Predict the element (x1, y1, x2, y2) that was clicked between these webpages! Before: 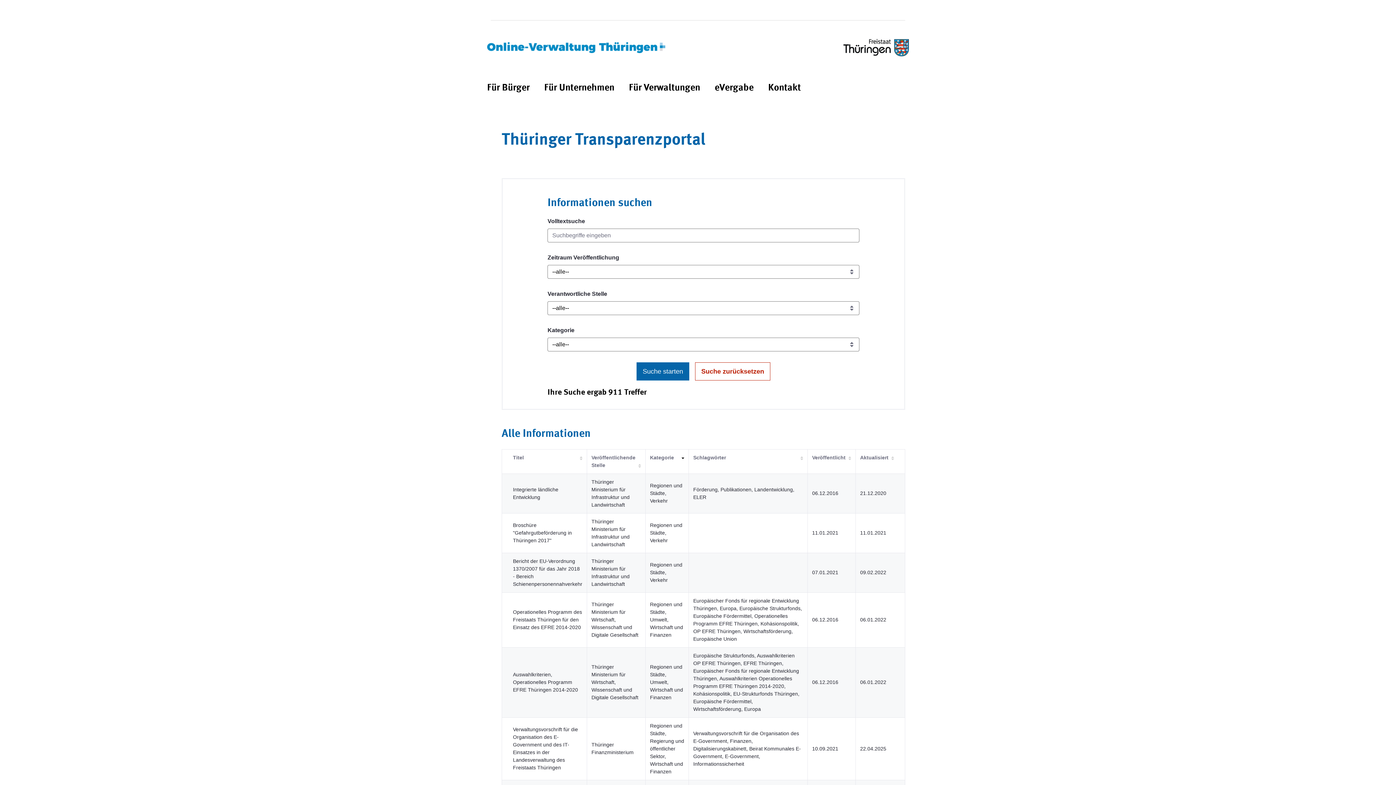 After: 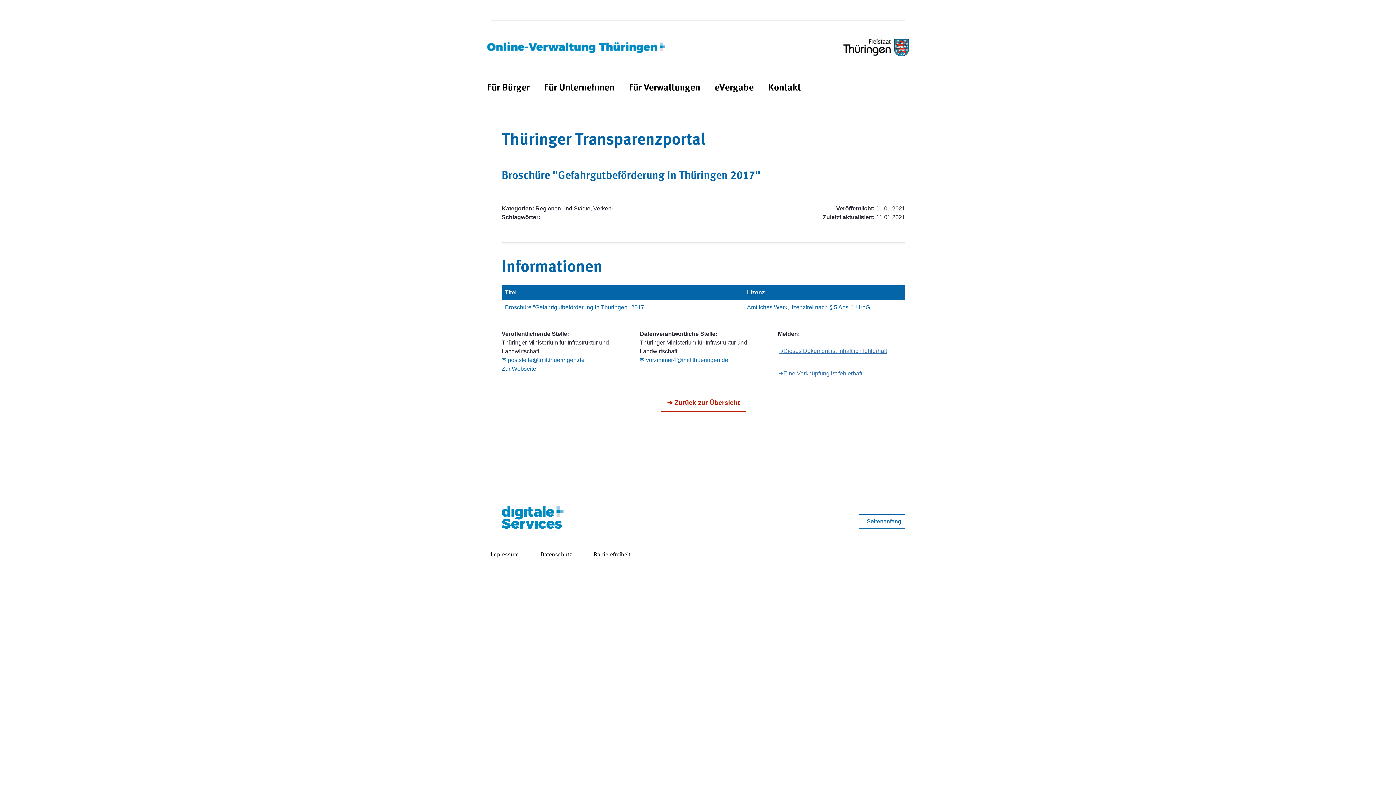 Action: bbox: (513, 522, 572, 543) label: Broschüre "Gefahrgutbeförderung in Thüringen 2017"